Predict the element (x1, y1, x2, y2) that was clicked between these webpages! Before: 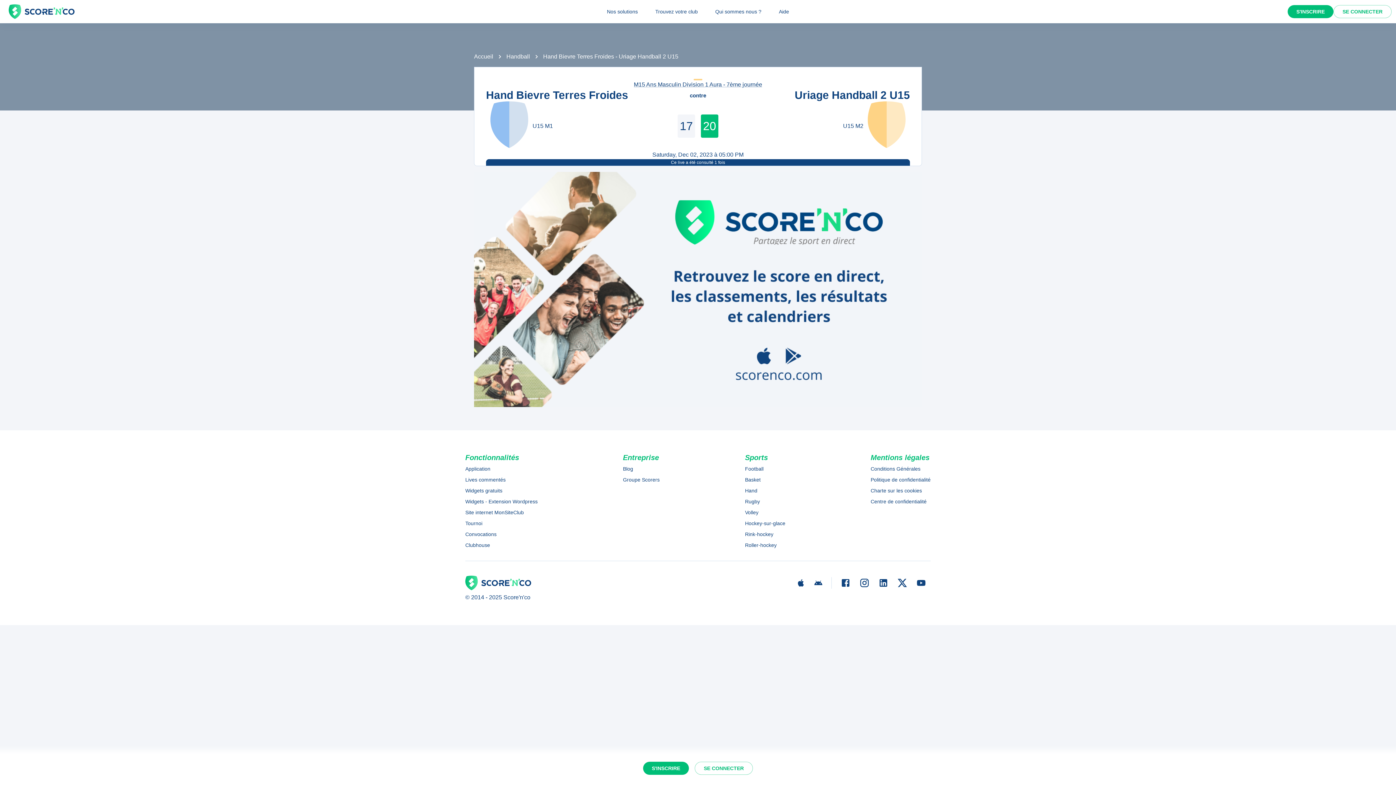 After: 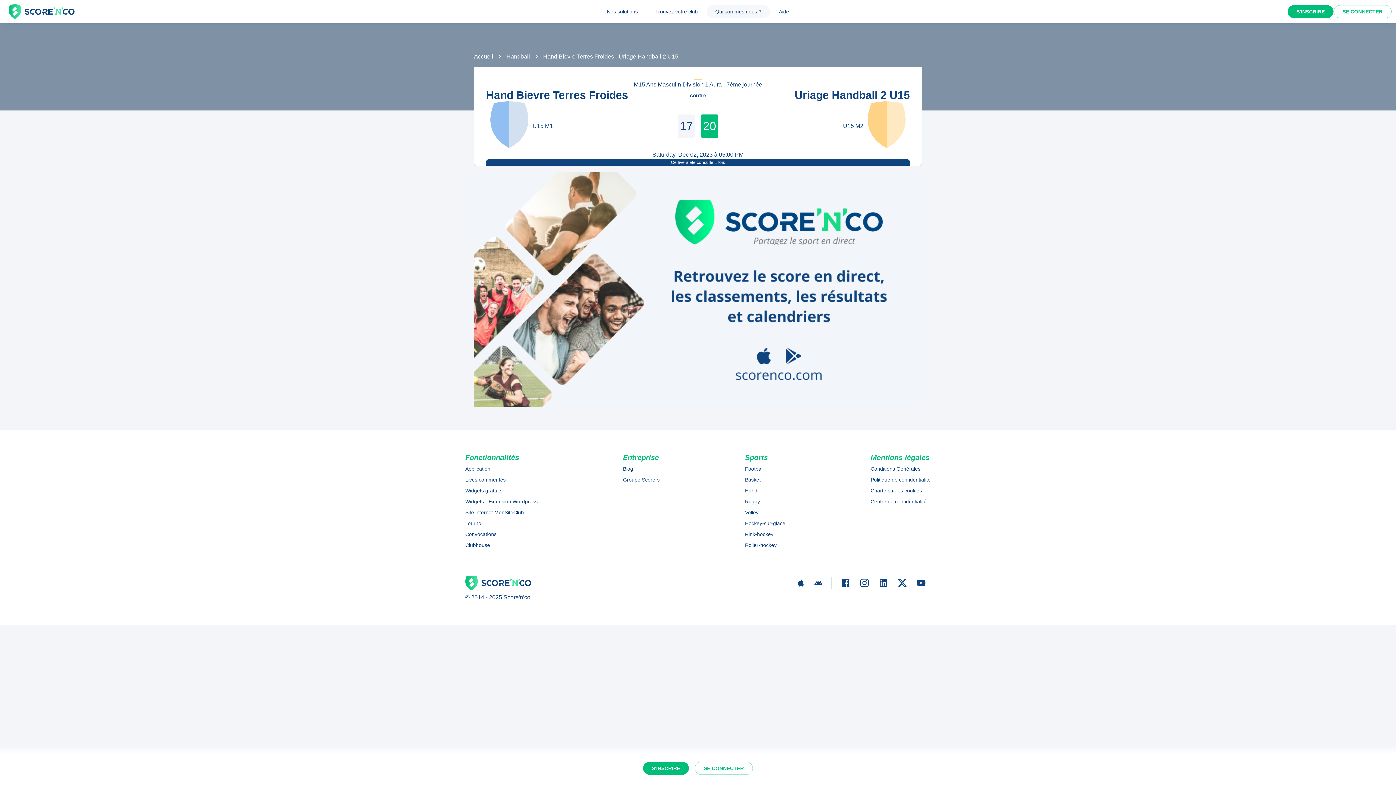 Action: label: Qui sommes nous ? bbox: (706, 5, 770, 18)